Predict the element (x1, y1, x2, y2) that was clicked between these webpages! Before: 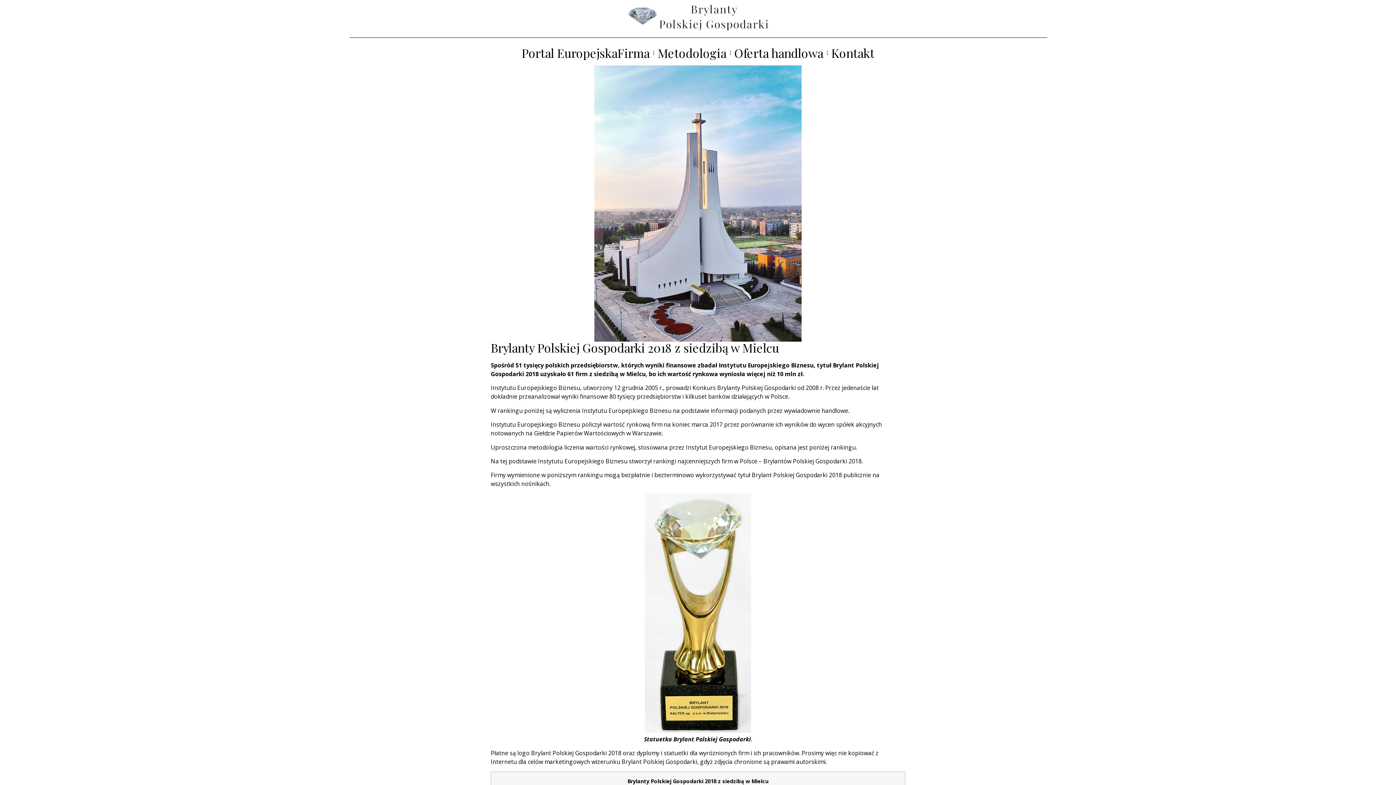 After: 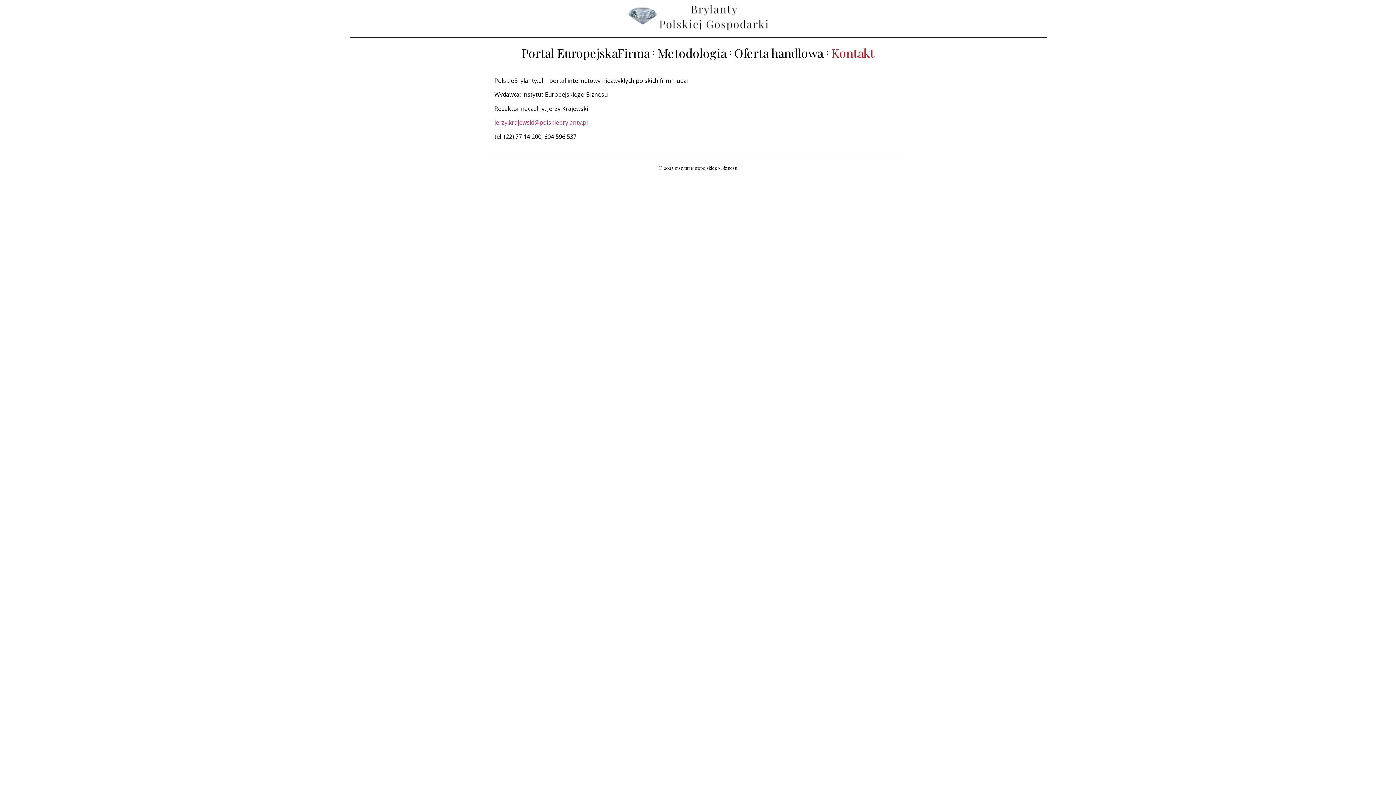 Action: label: Kontakt bbox: (829, 47, 876, 58)